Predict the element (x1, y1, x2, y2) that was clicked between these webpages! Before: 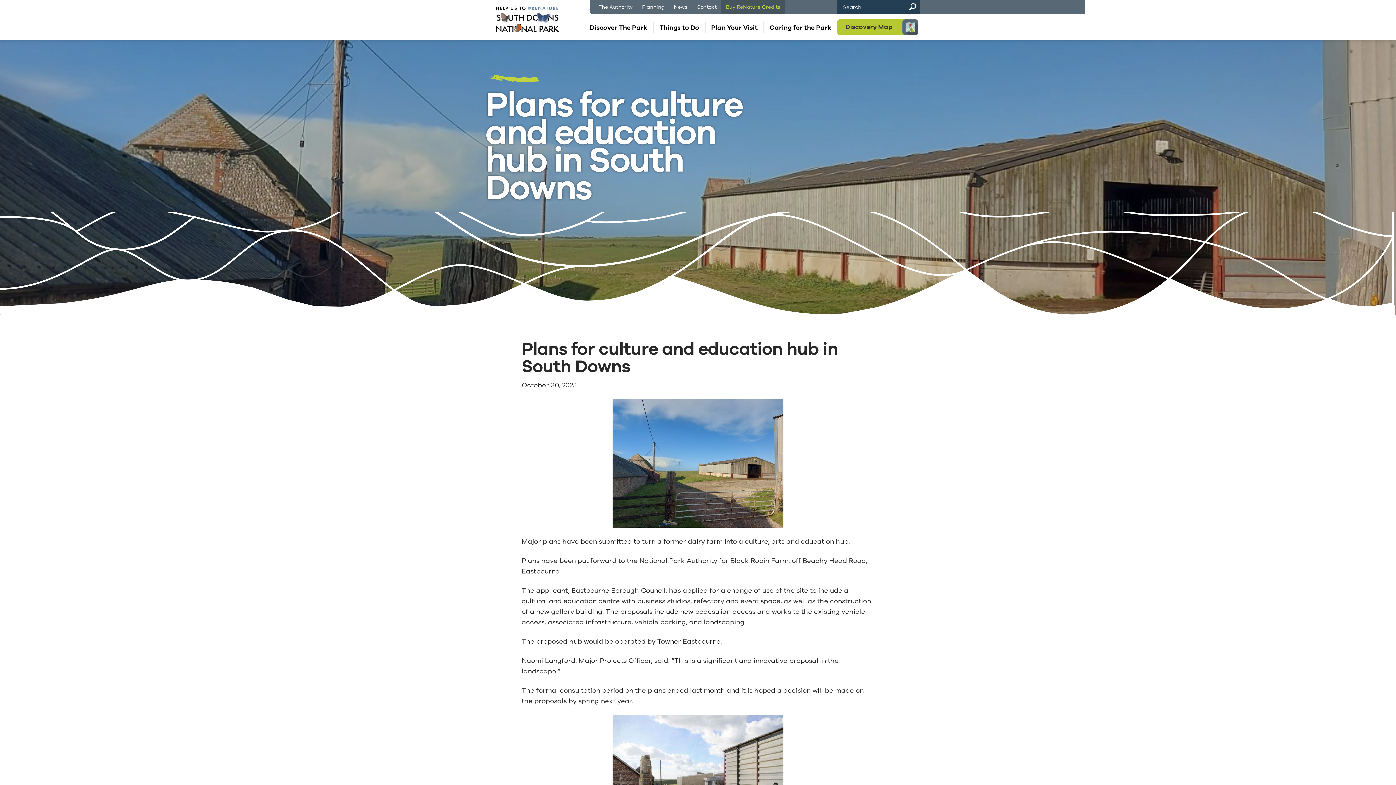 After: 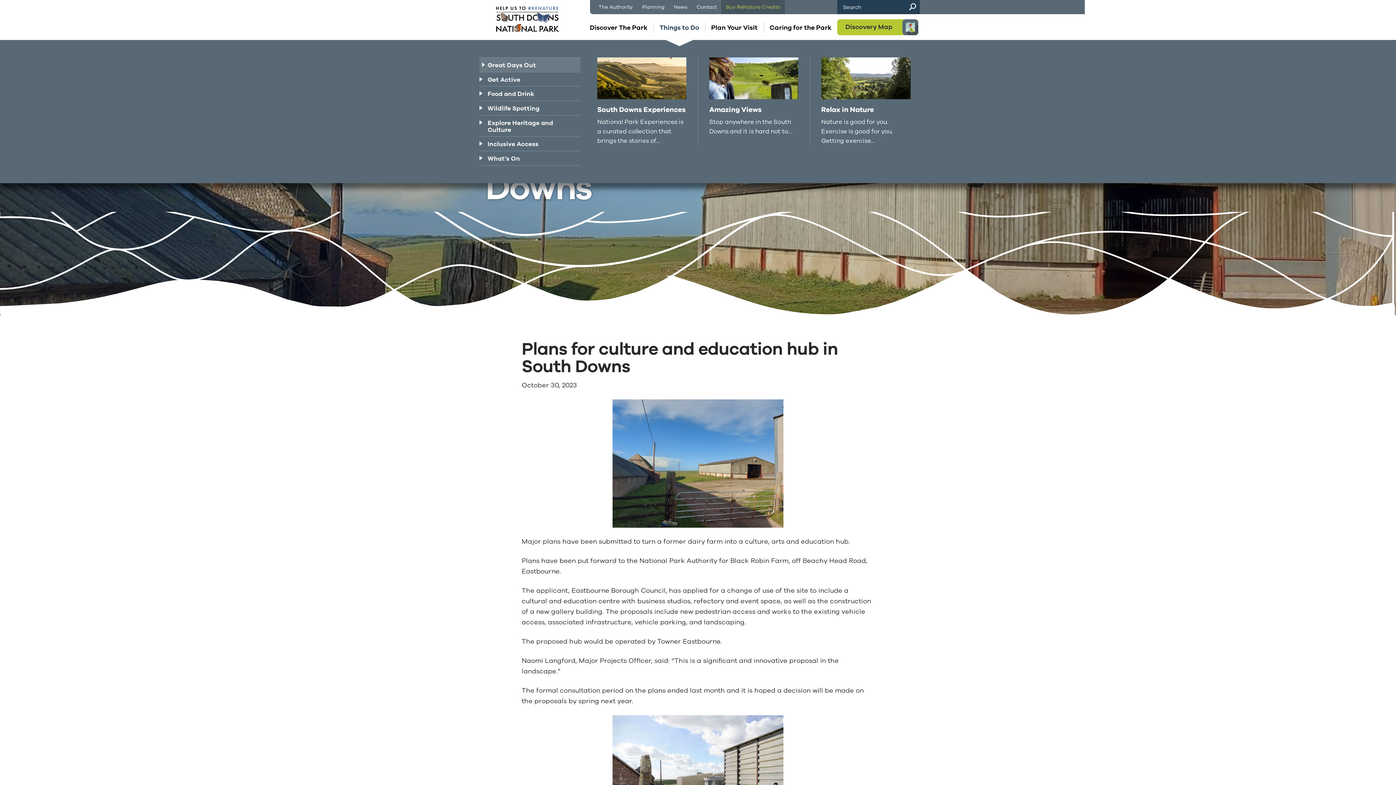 Action: label: Things to Do bbox: (659, 22, 699, 40)